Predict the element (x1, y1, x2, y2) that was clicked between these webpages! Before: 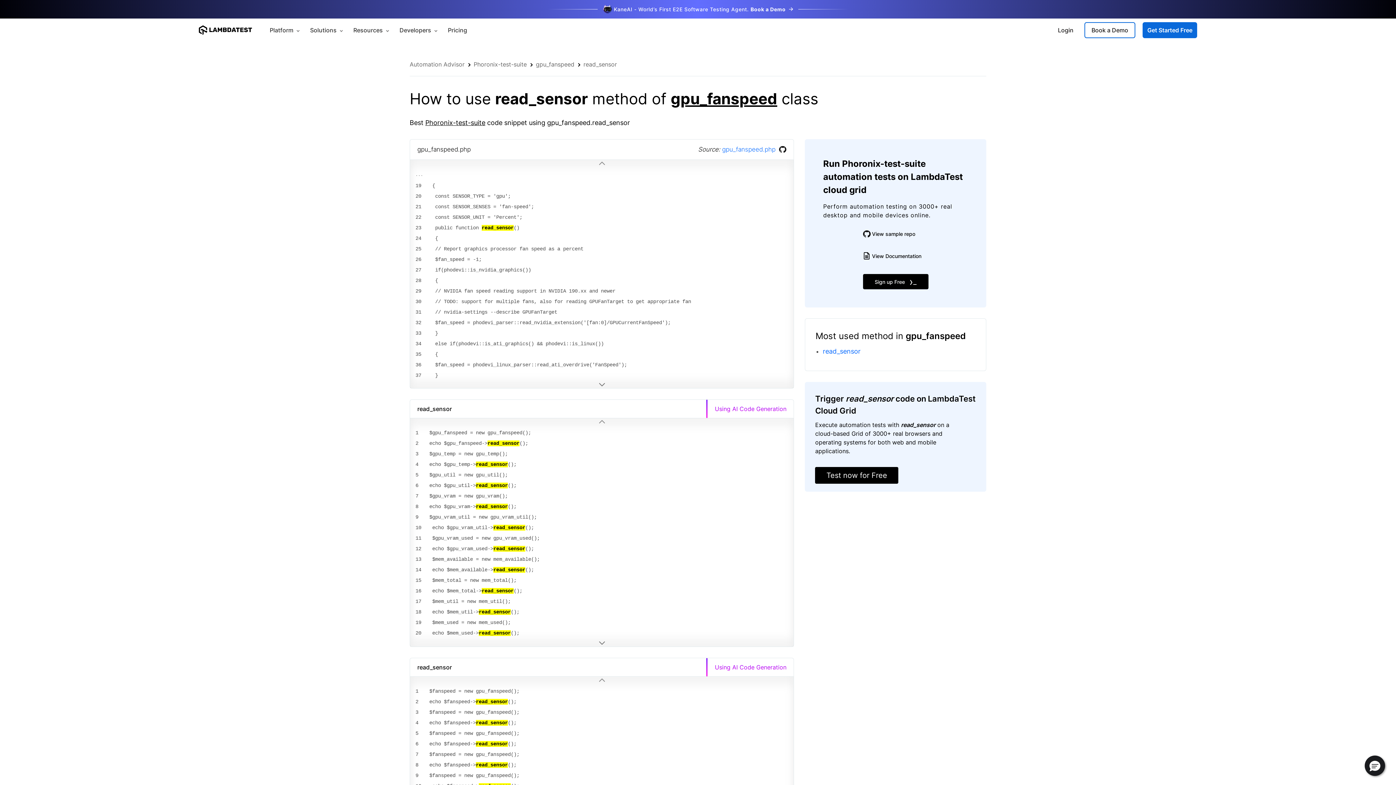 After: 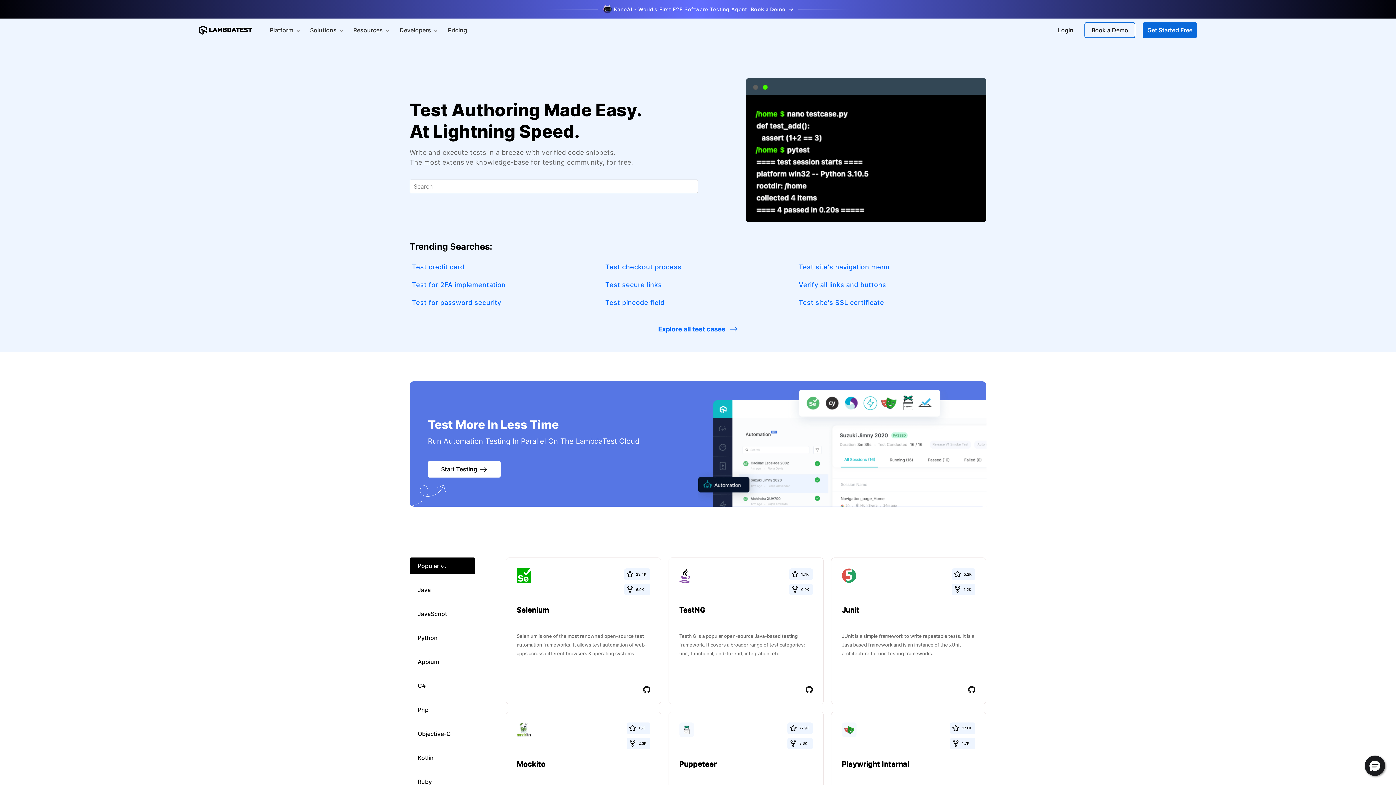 Action: label: read_sensor bbox: (583, 60, 617, 67)